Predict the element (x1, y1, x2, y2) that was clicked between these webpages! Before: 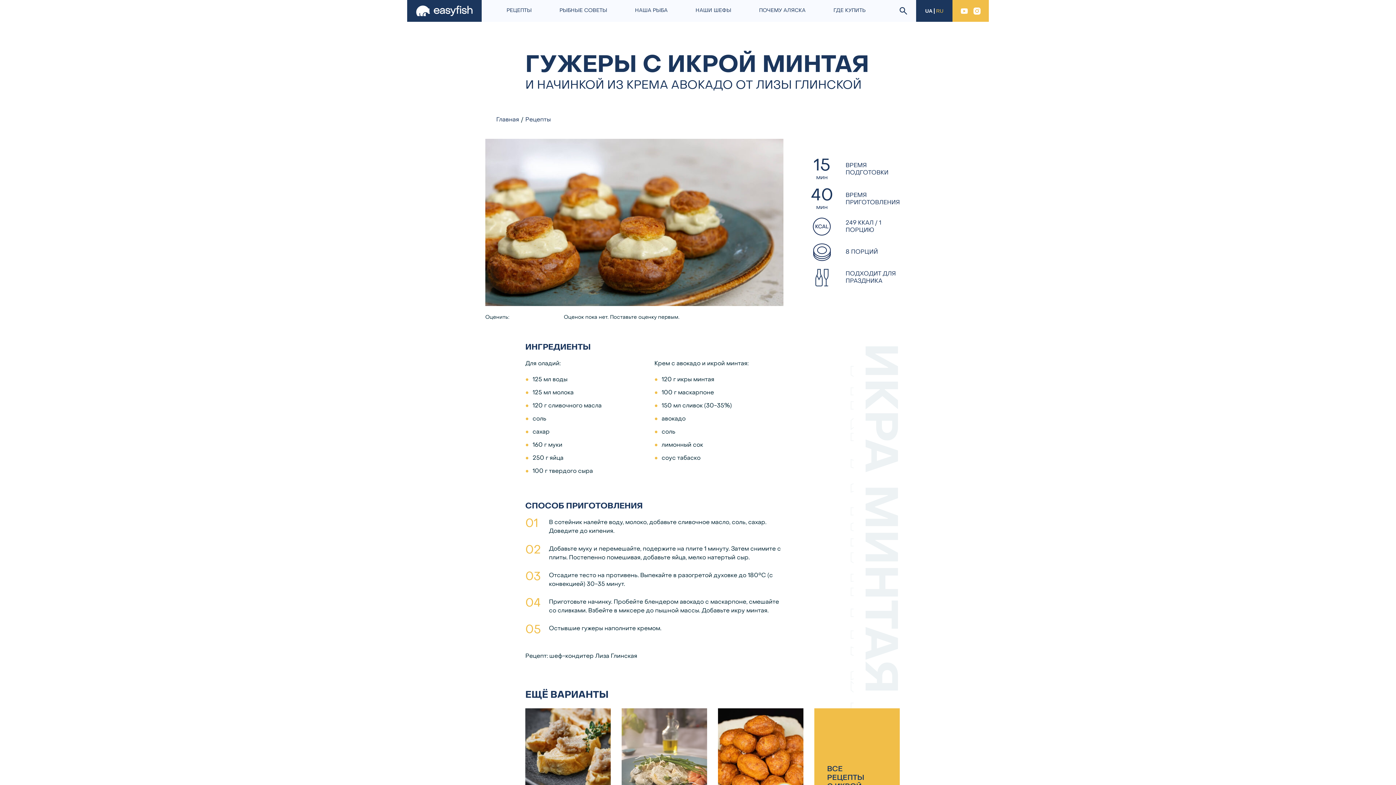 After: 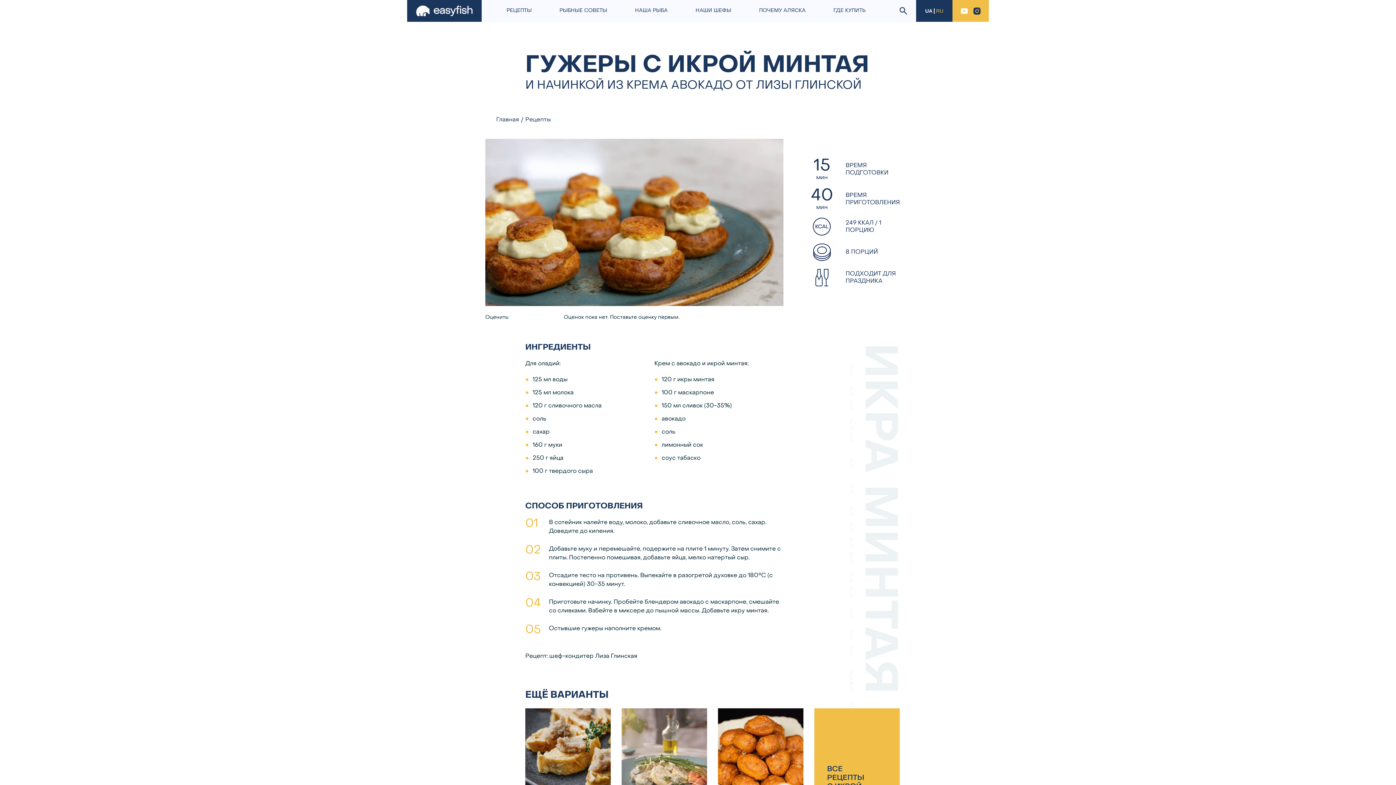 Action: bbox: (972, 6, 981, 15)